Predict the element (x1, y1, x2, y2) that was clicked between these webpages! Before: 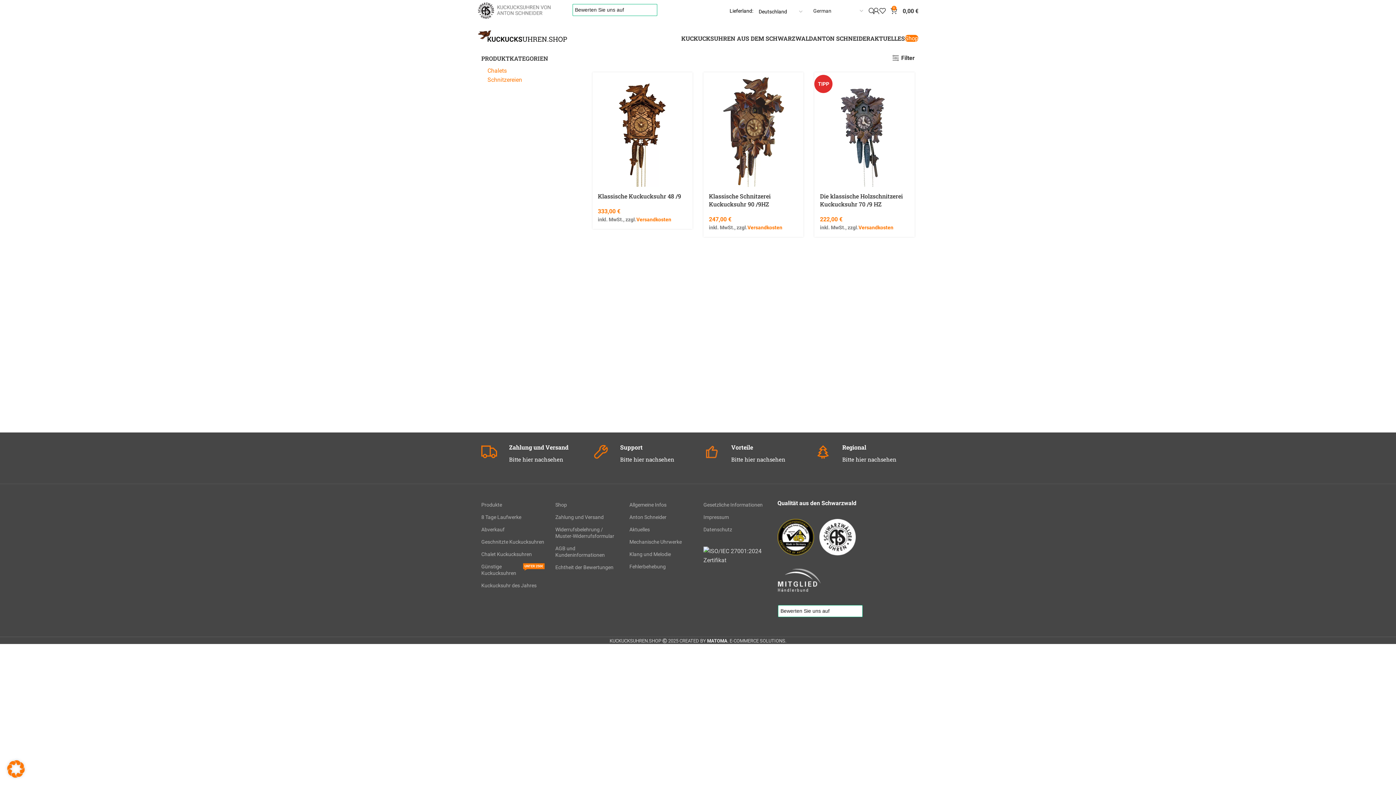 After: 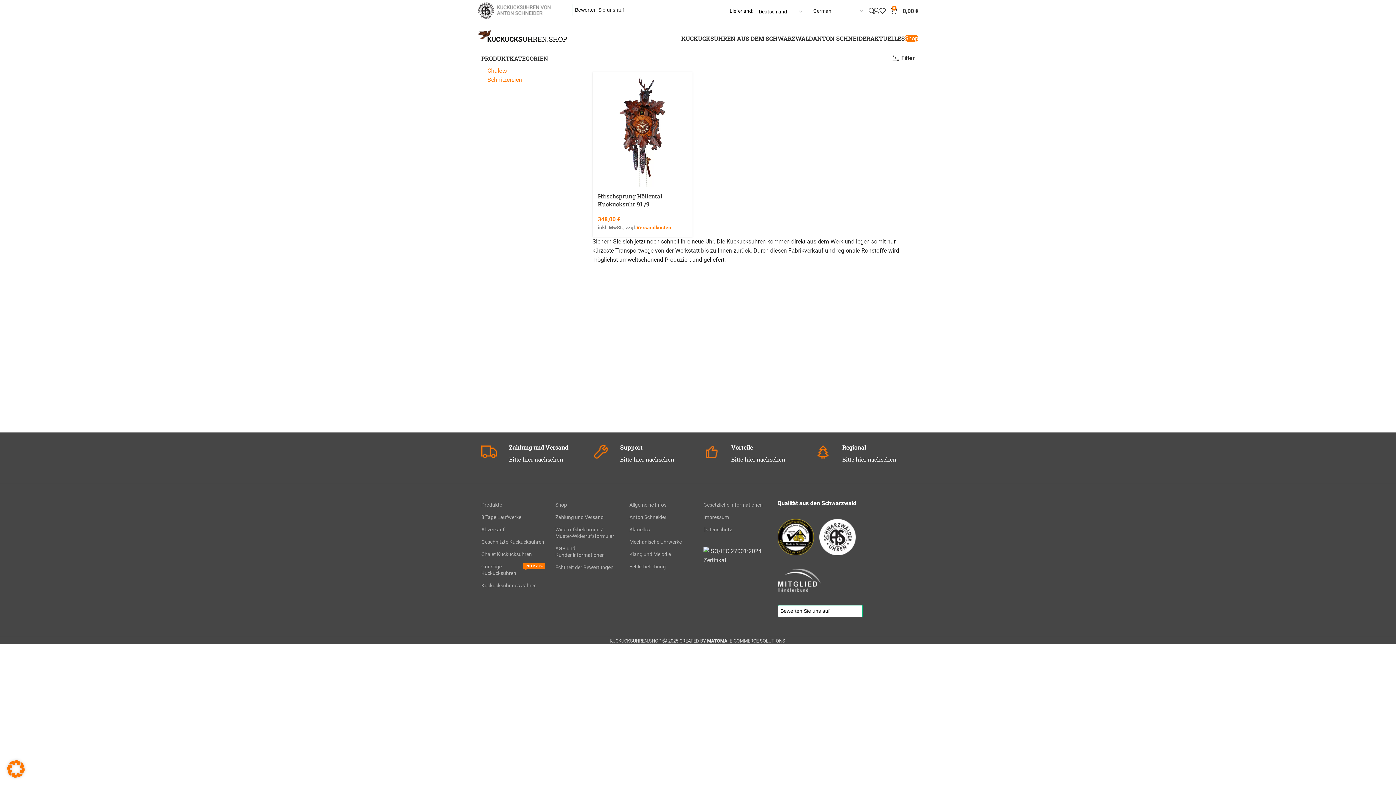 Action: bbox: (481, 523, 544, 536) label: Abverkauf